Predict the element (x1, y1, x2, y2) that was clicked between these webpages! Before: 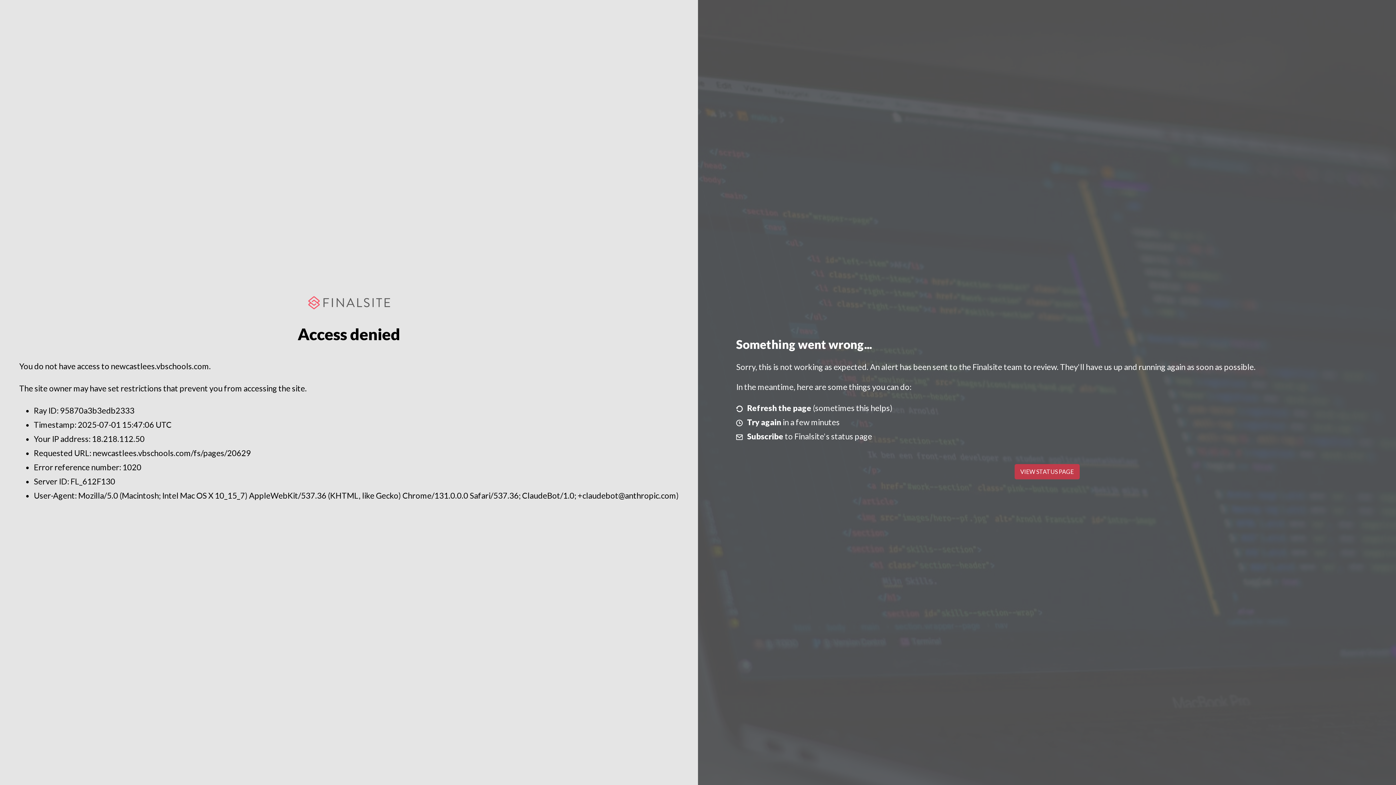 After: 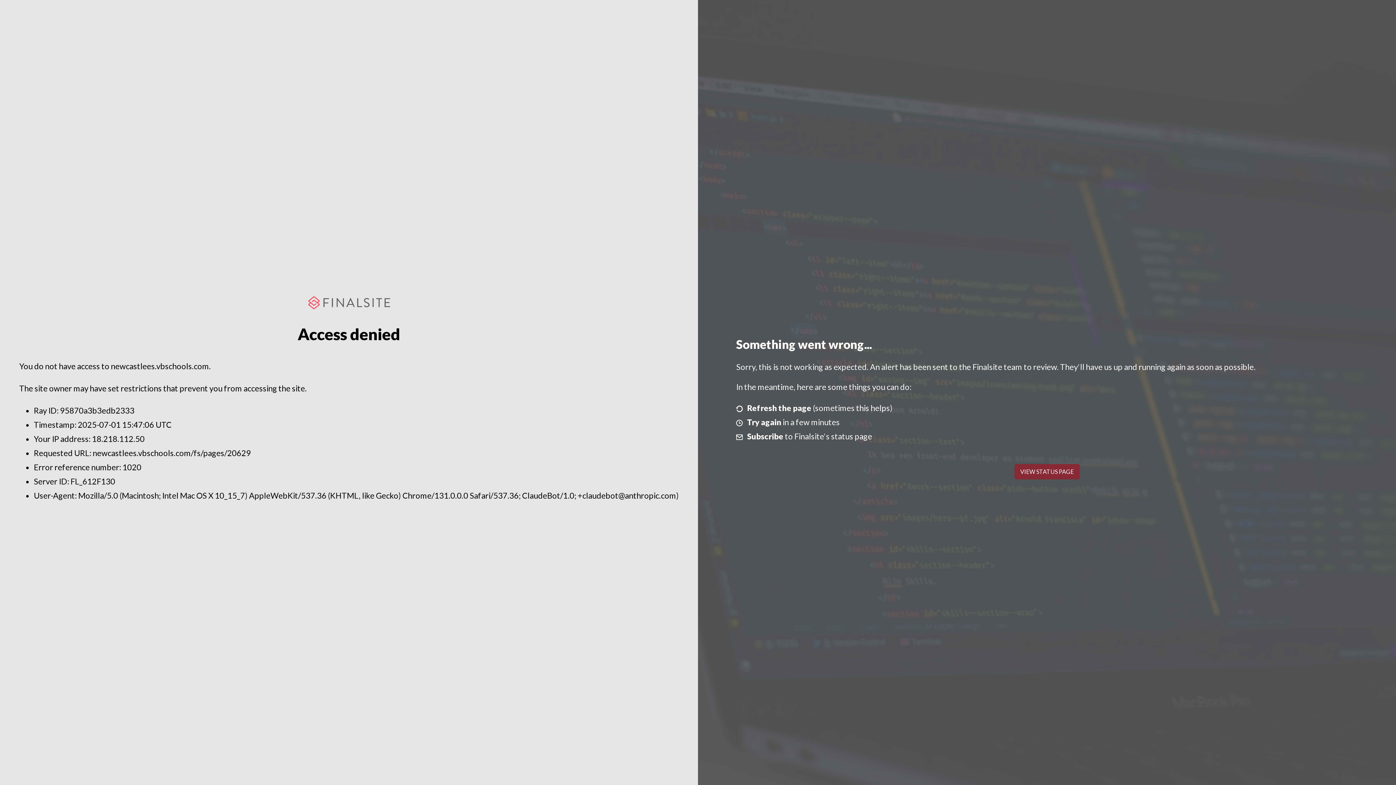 Action: label: VIEW STATUS PAGE bbox: (1014, 464, 1079, 479)